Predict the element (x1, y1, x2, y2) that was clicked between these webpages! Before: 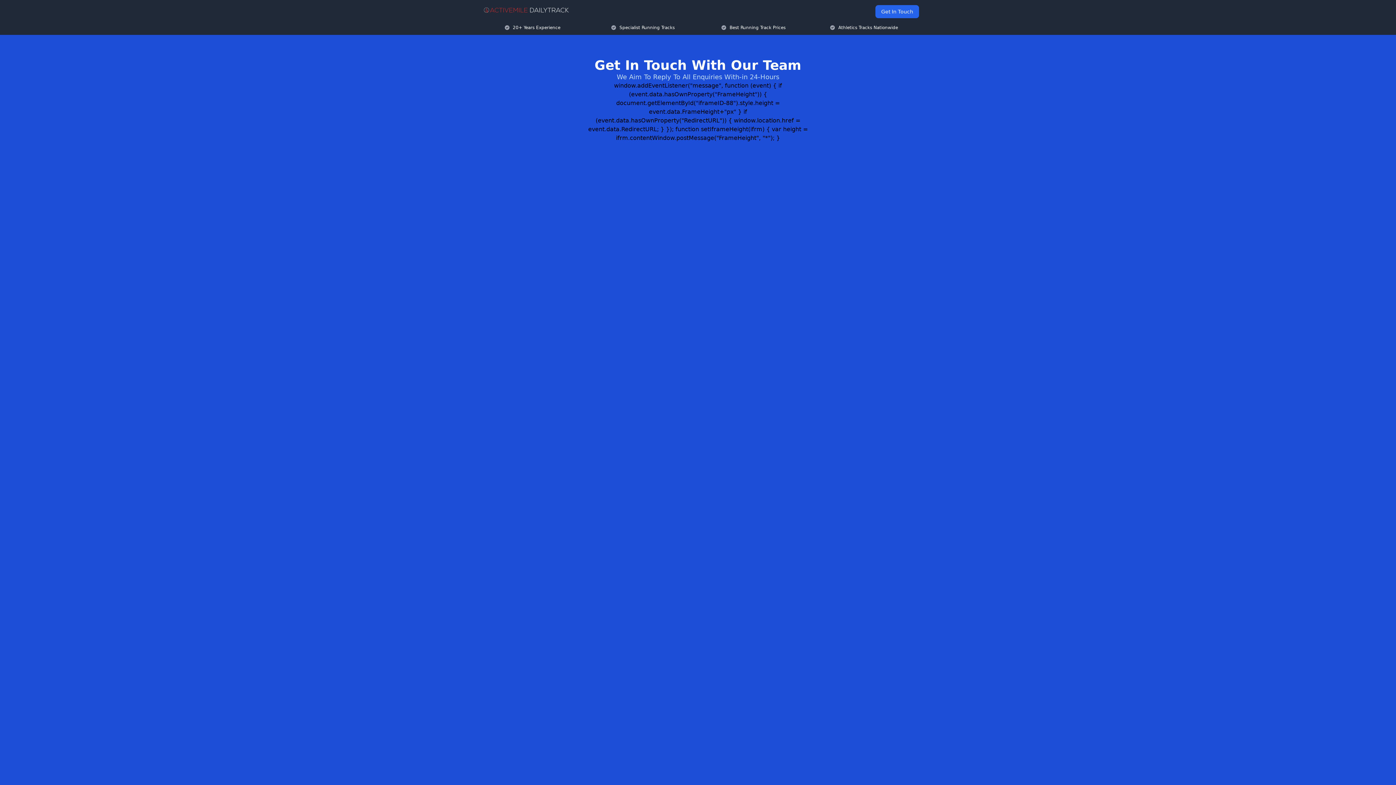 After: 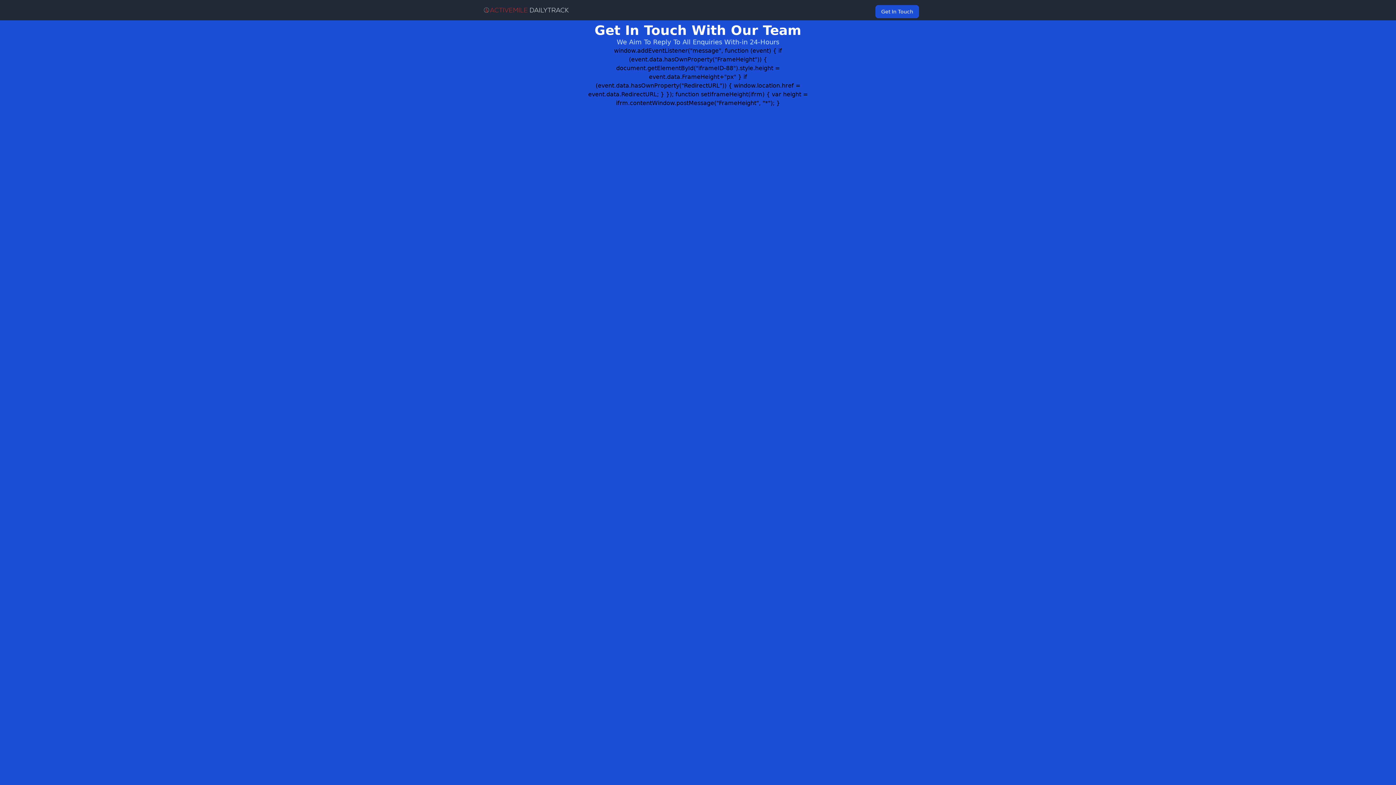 Action: label: Get In Touch bbox: (875, 5, 919, 18)